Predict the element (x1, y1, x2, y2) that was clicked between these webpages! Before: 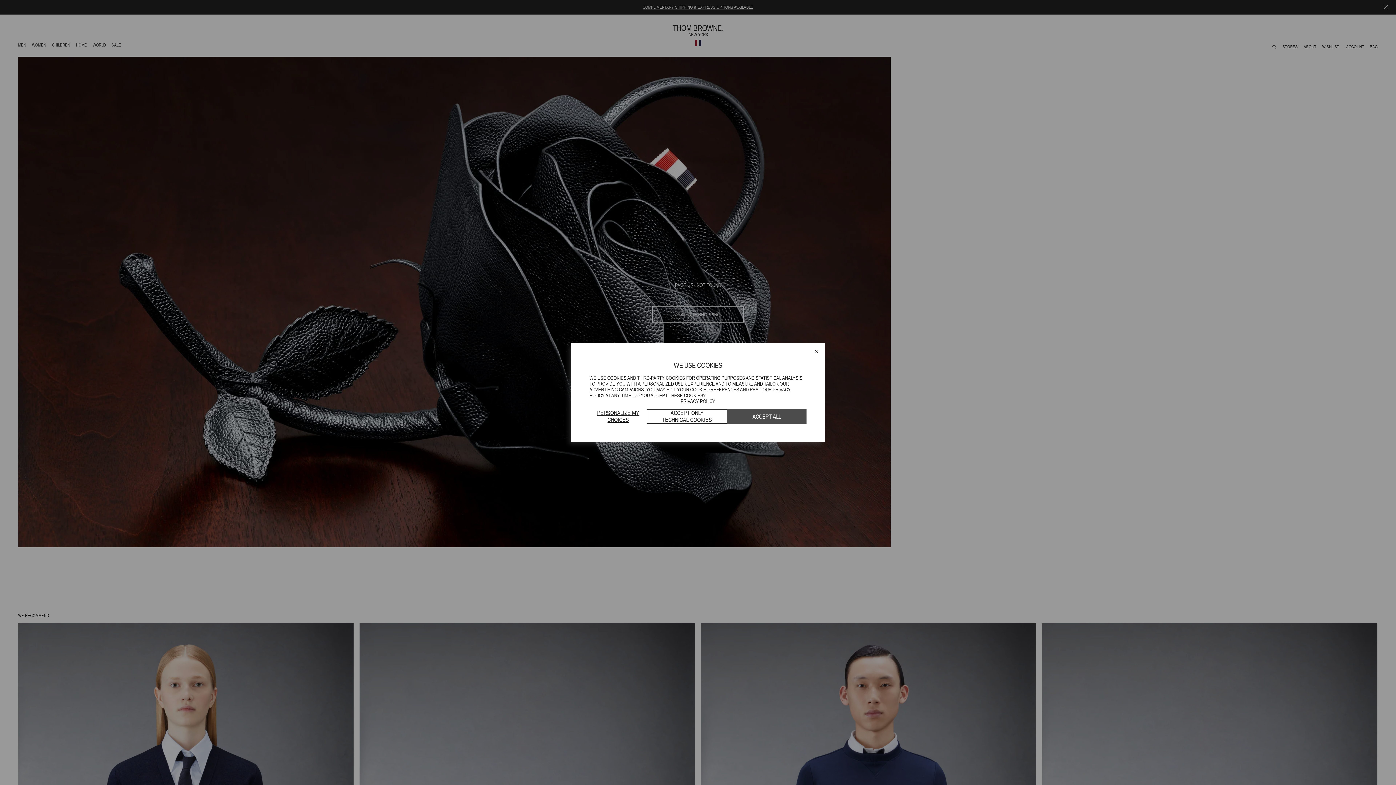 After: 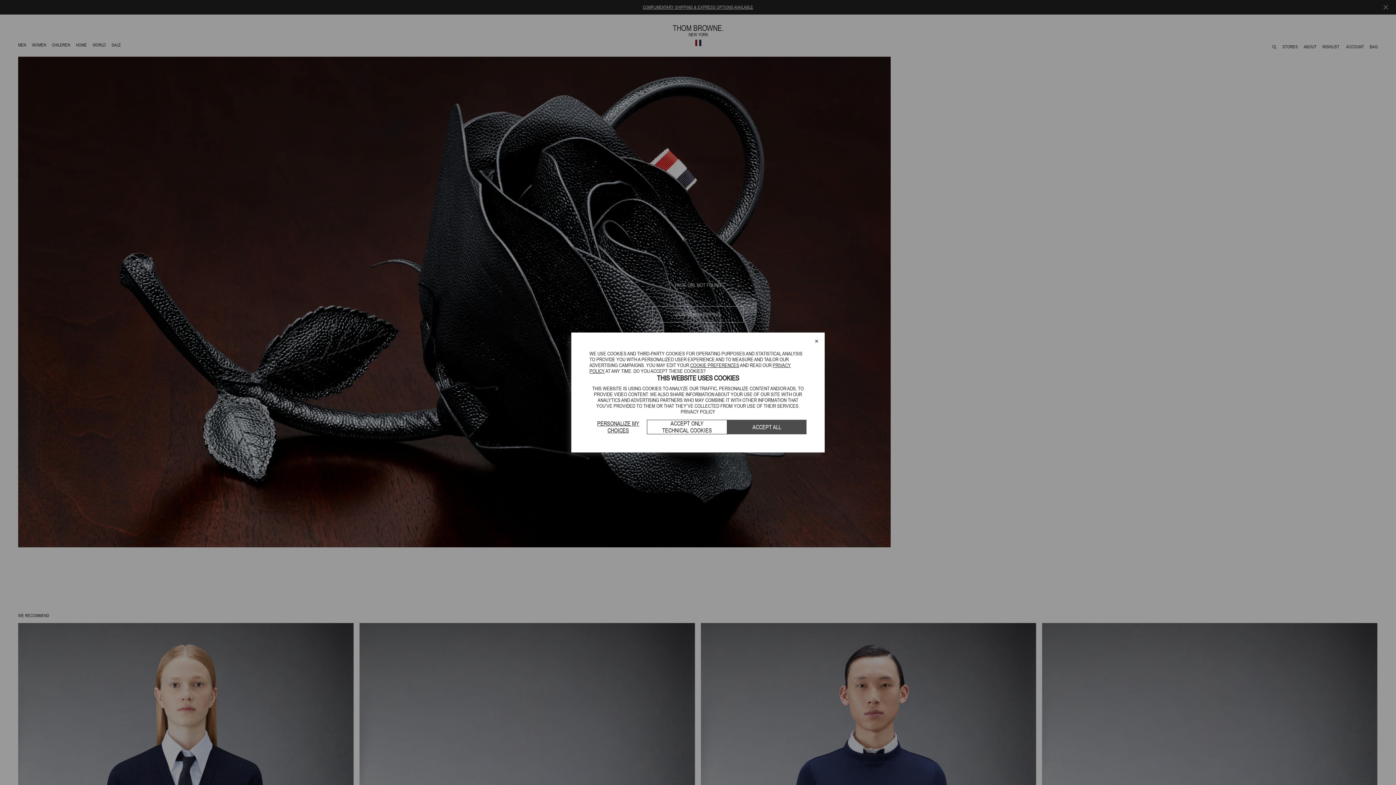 Action: bbox: (589, 409, 647, 424) label: PERSONALIZE MY CHOICES